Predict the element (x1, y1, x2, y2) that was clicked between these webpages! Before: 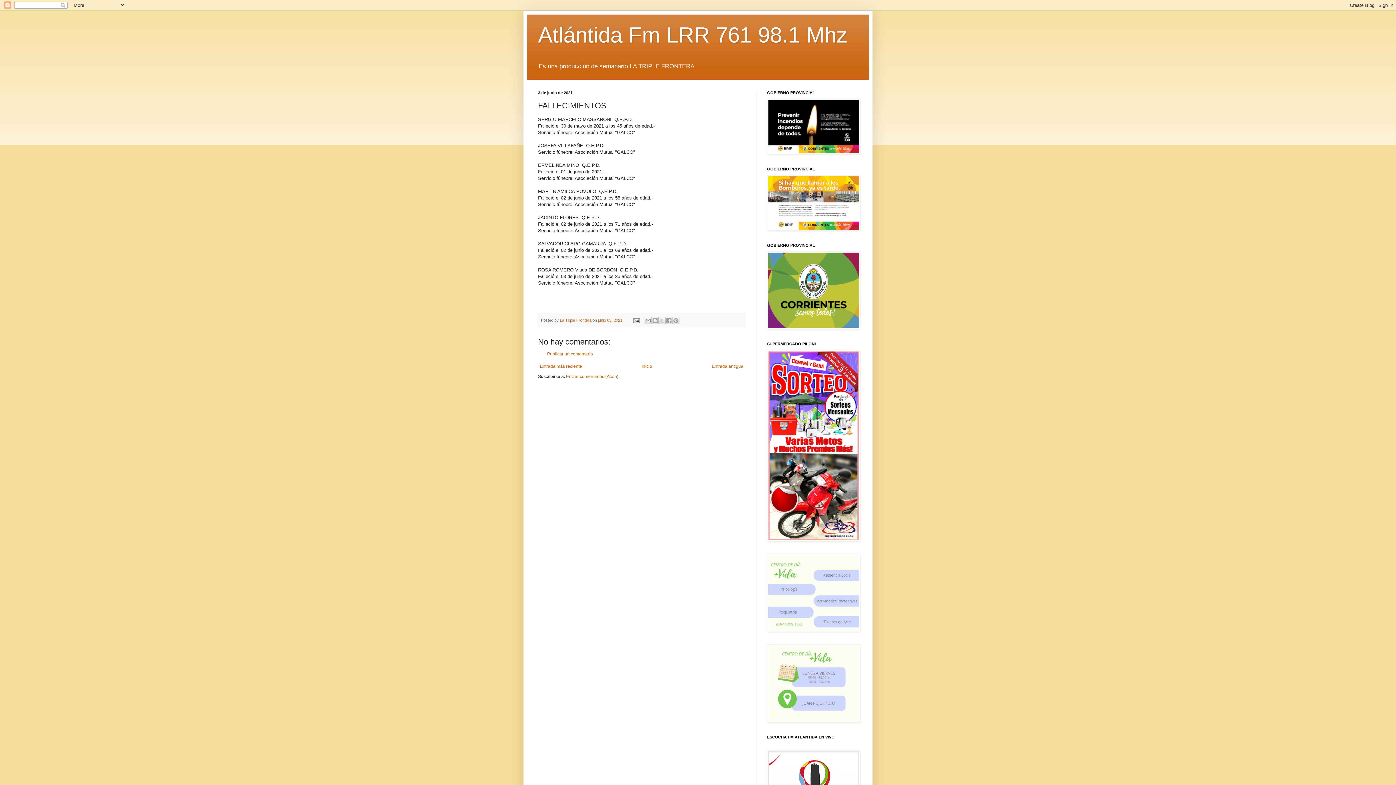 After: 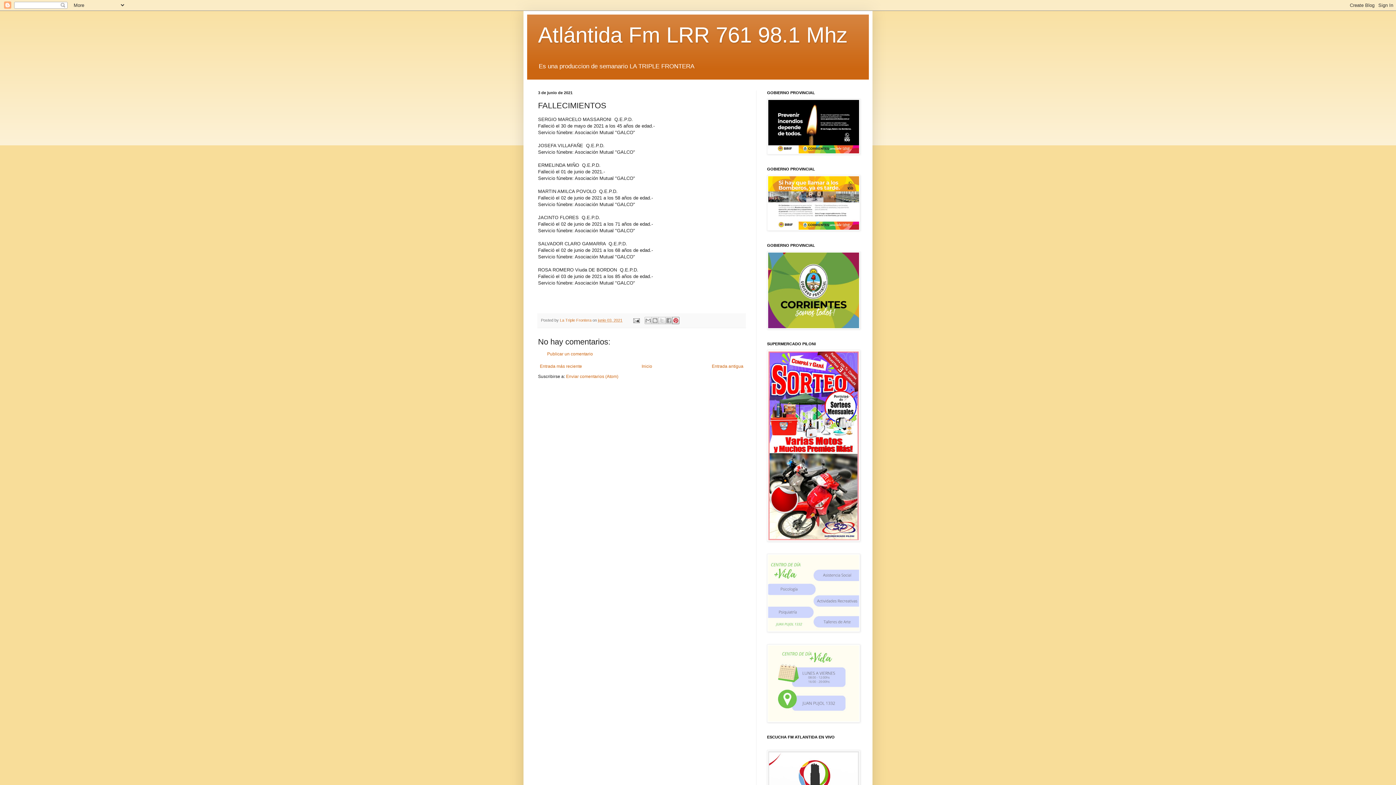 Action: label: Compartir en Pinterest bbox: (672, 317, 679, 324)